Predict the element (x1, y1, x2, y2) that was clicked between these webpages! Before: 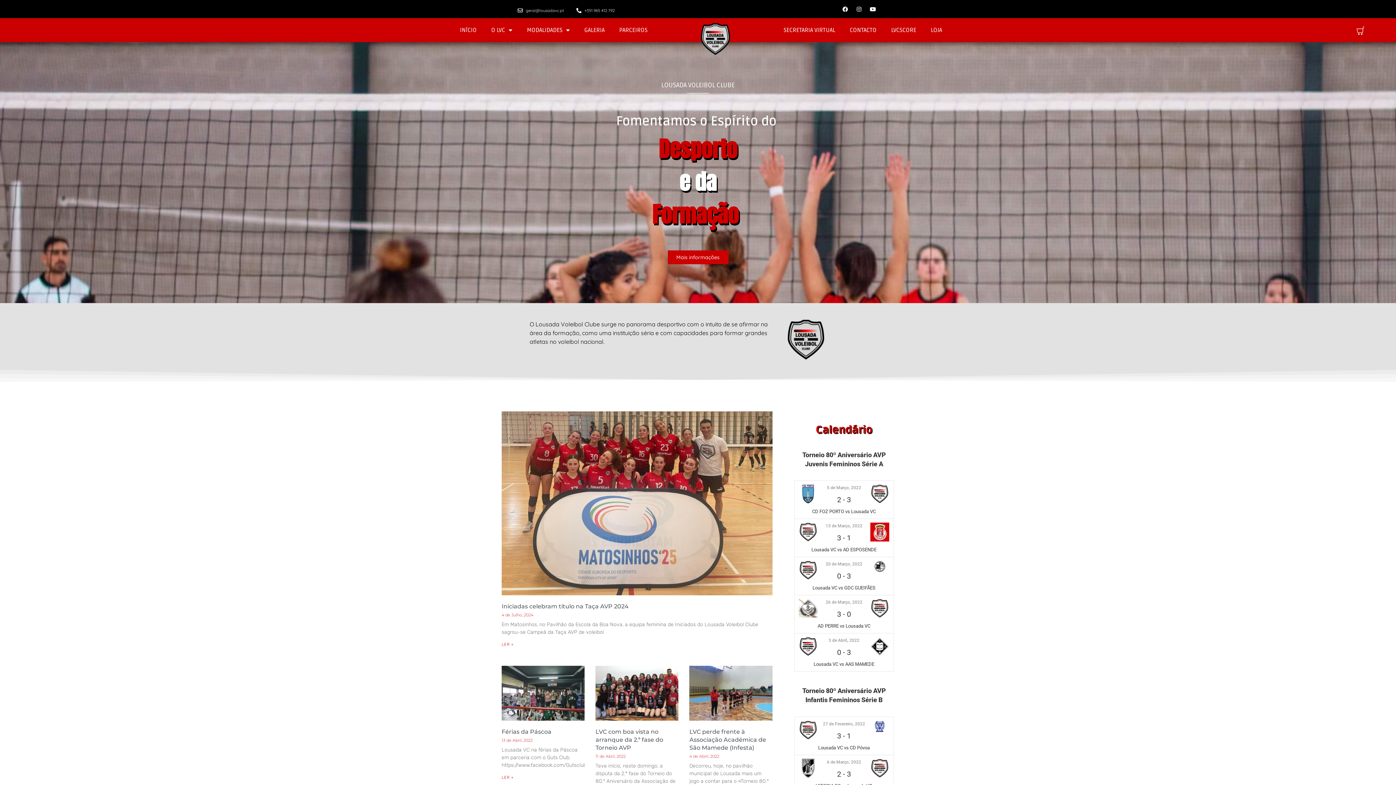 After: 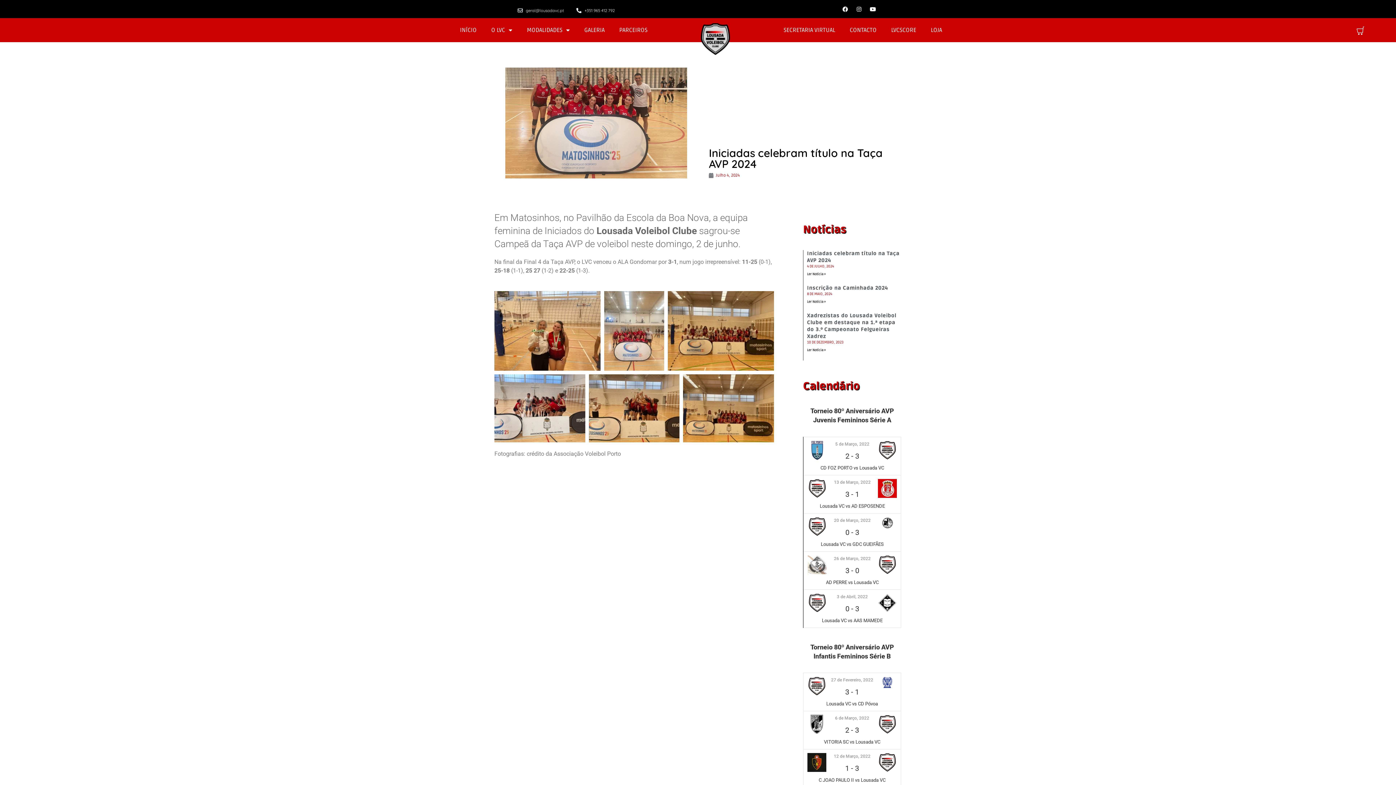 Action: label: Read more about Iniciadas celebram título na Taça AVP 2024 bbox: (501, 642, 514, 647)